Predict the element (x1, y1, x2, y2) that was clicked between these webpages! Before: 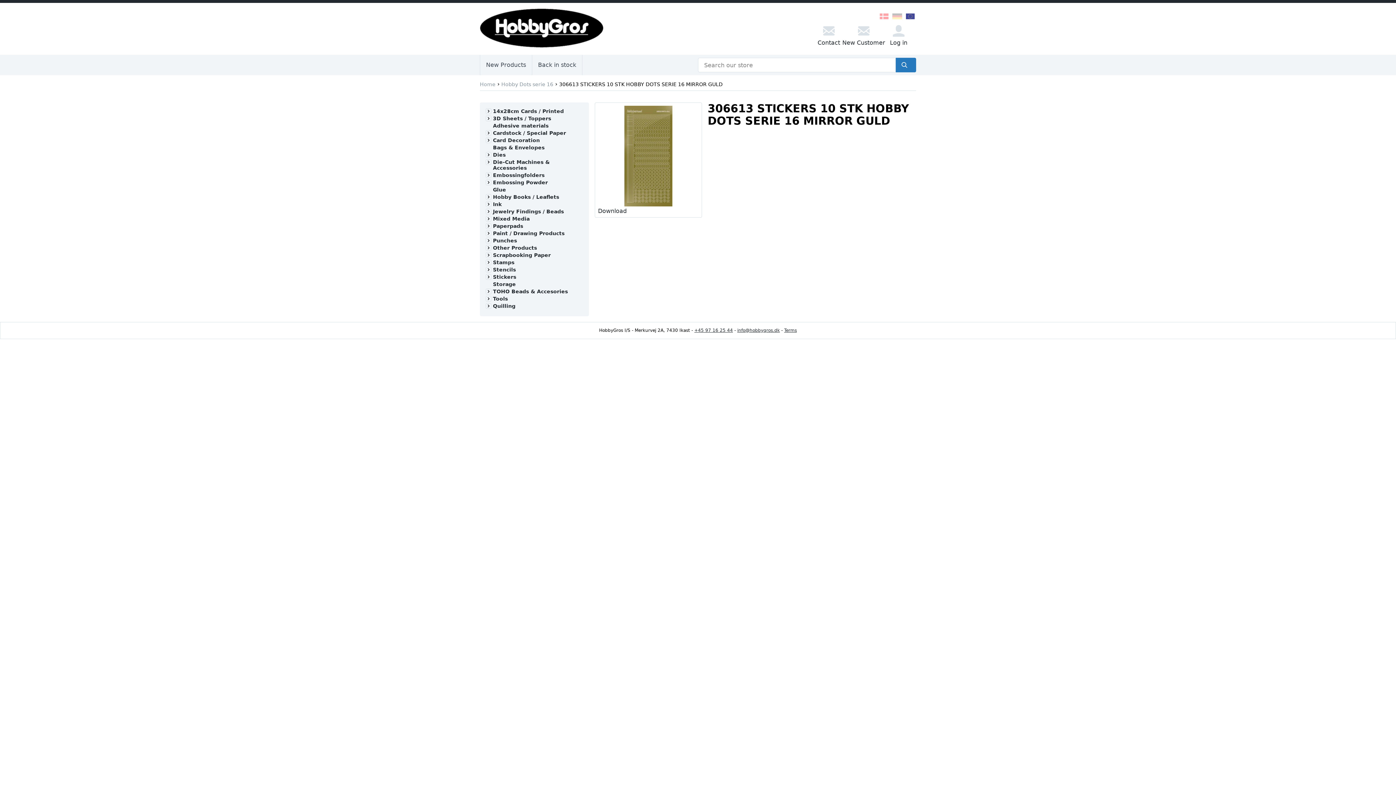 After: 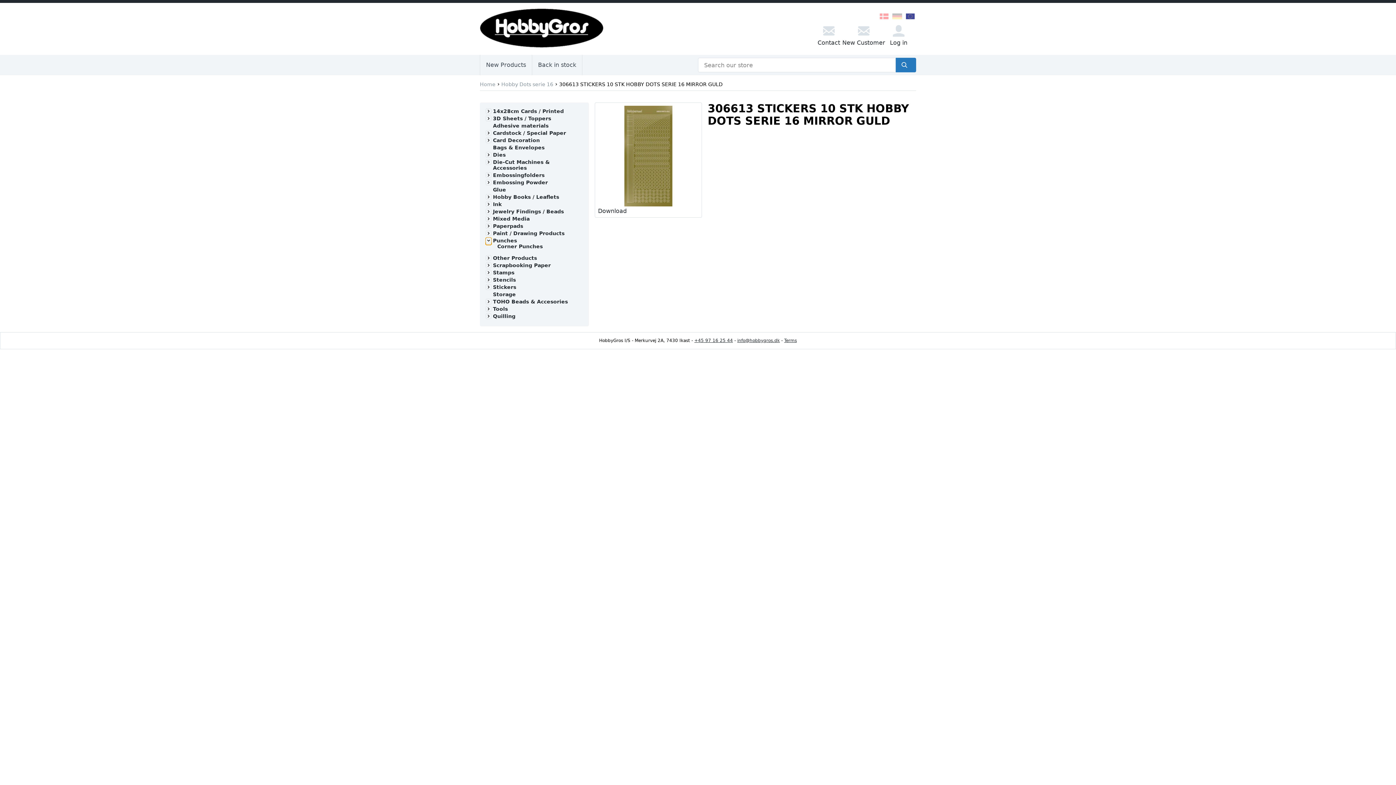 Action: bbox: (485, 237, 491, 243)